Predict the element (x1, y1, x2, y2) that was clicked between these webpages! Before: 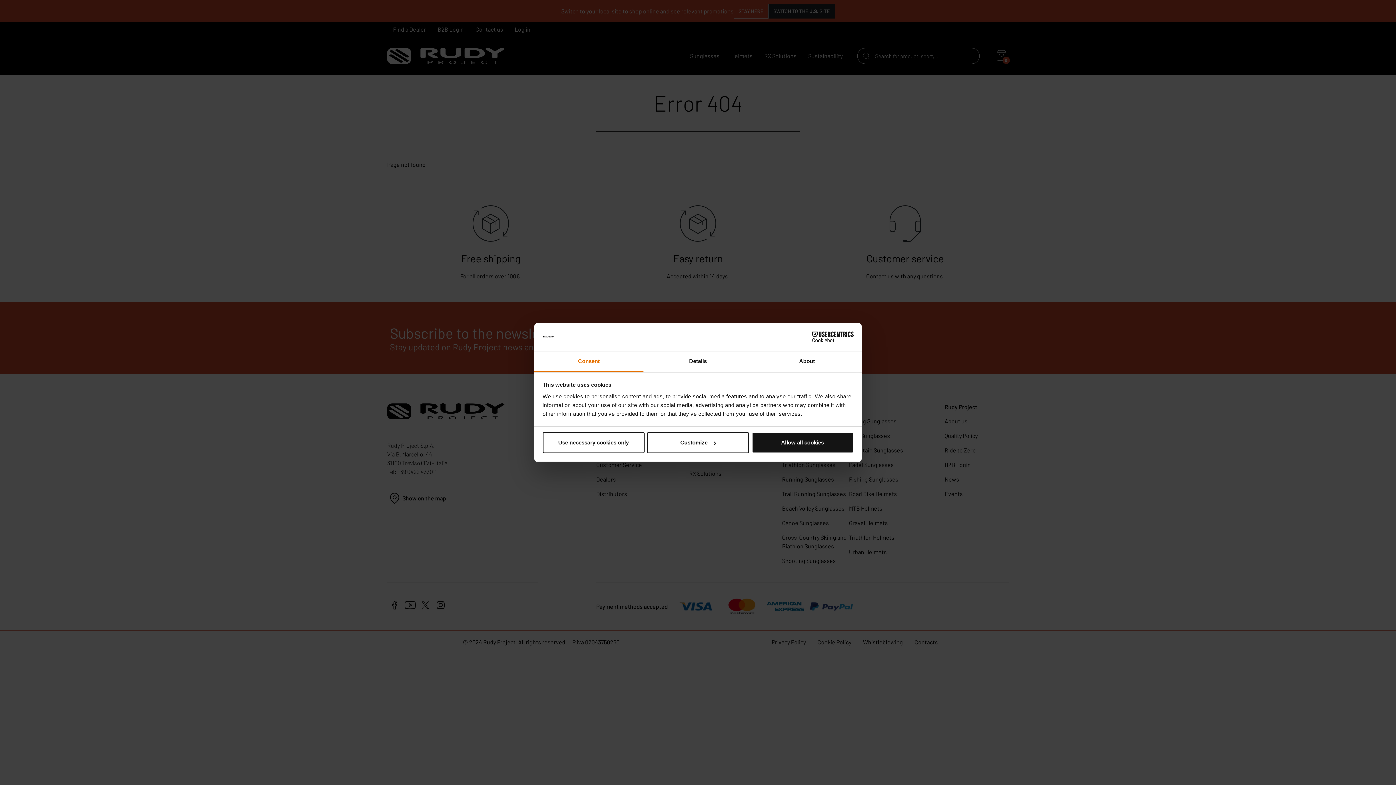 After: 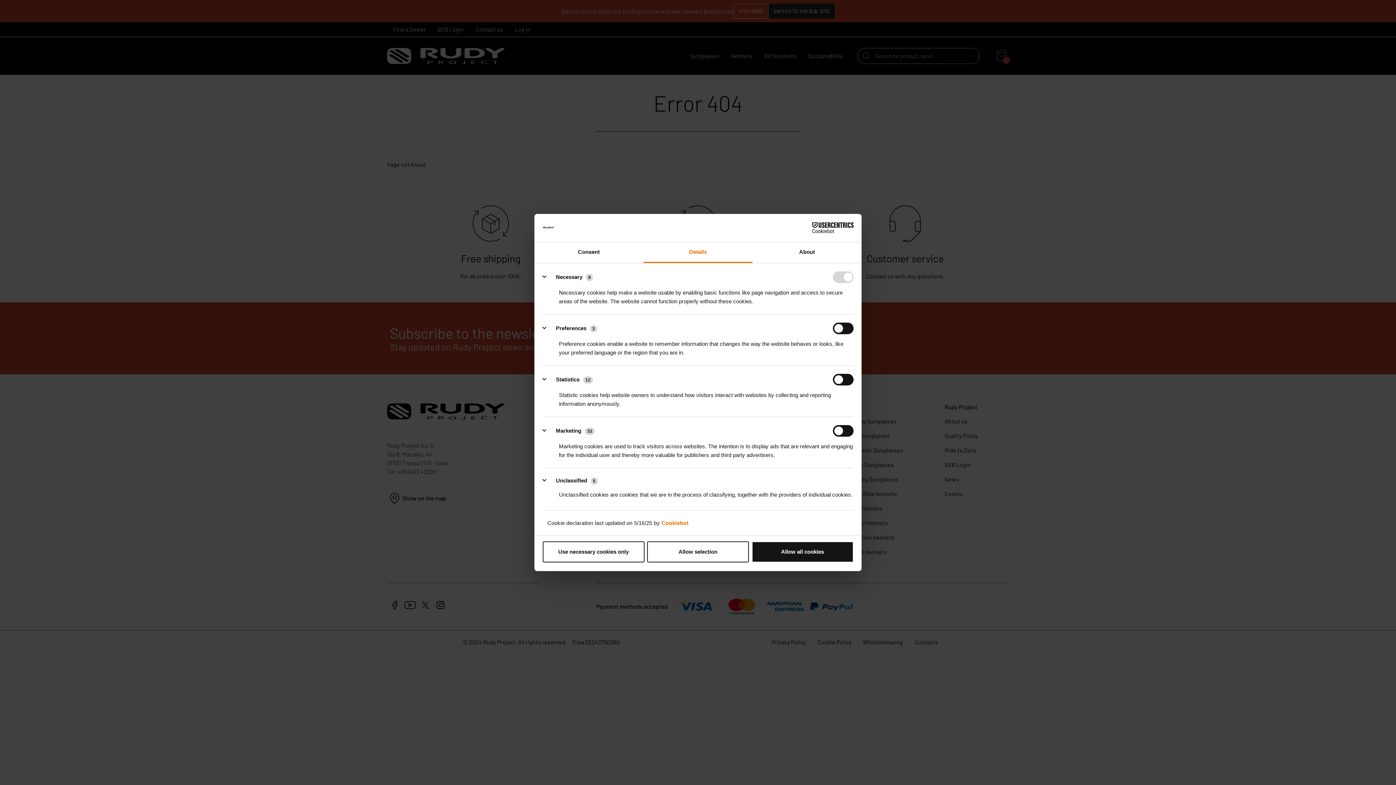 Action: bbox: (647, 432, 749, 453) label: Customize